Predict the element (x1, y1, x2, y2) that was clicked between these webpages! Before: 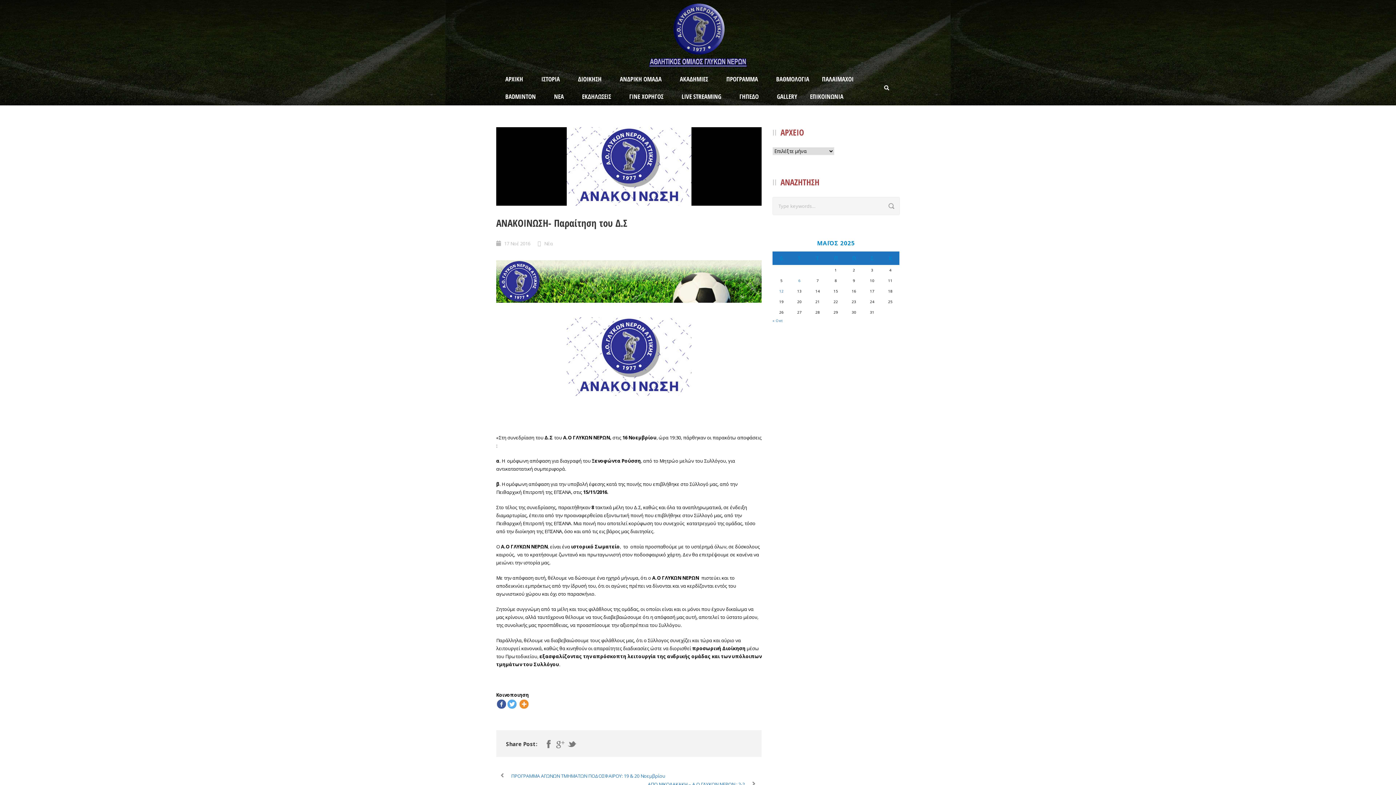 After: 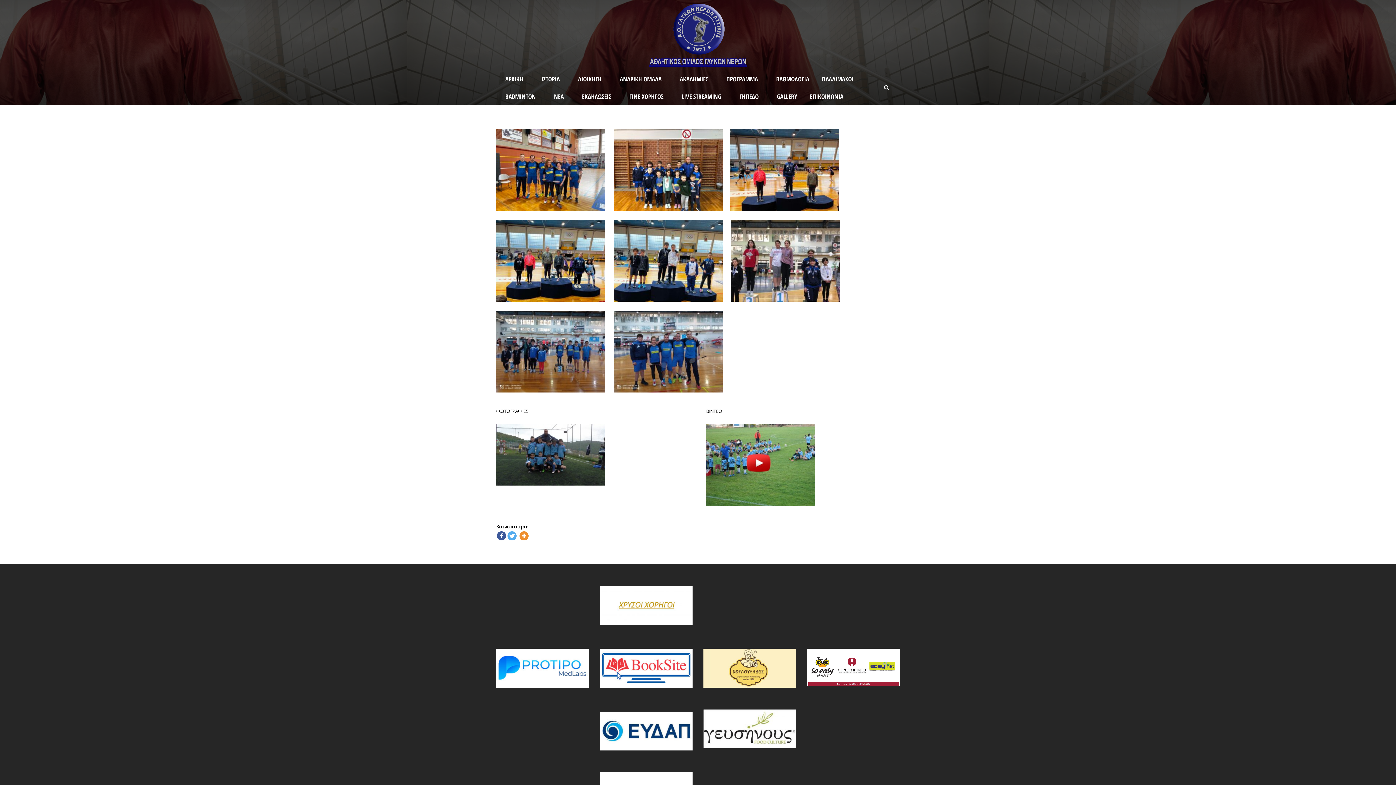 Action: label: GALLERY bbox: (768, 88, 801, 105)